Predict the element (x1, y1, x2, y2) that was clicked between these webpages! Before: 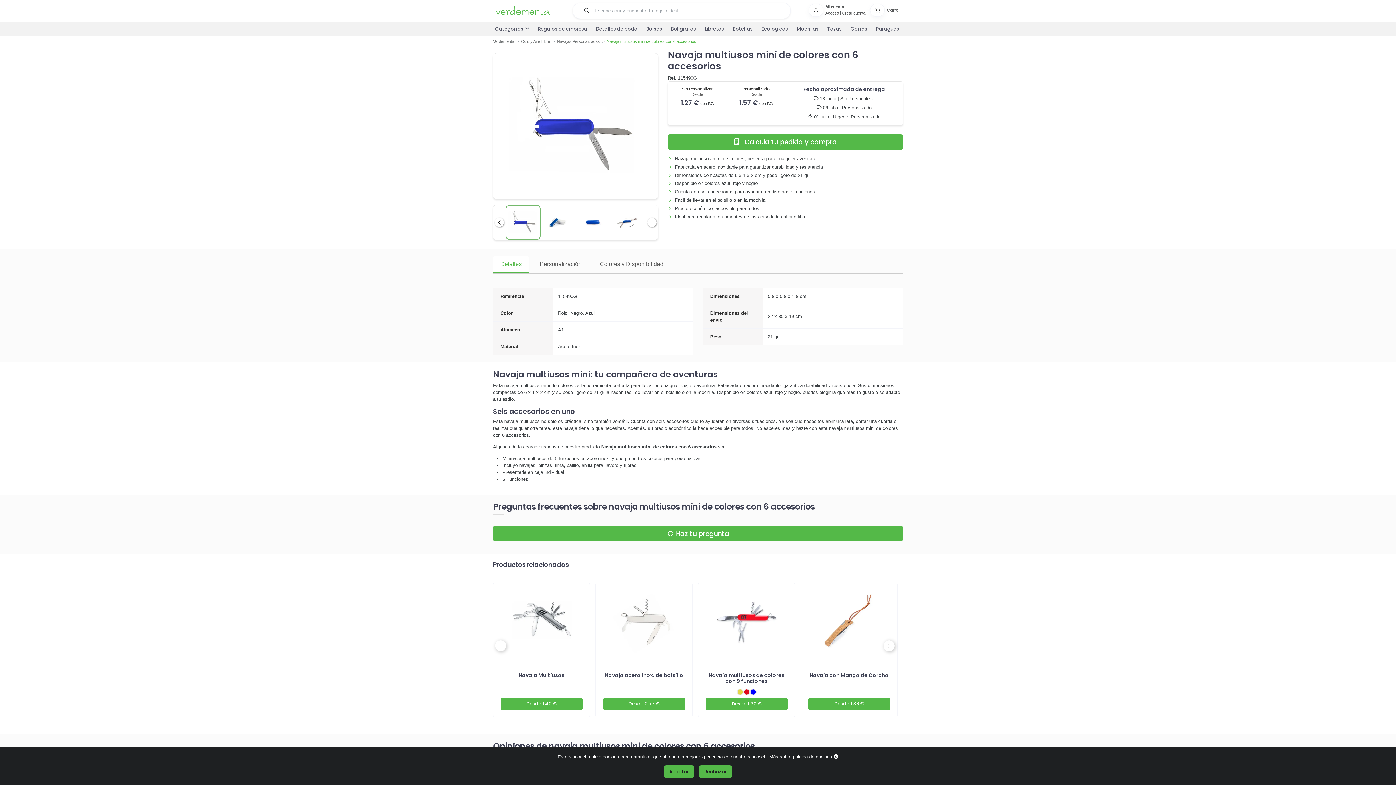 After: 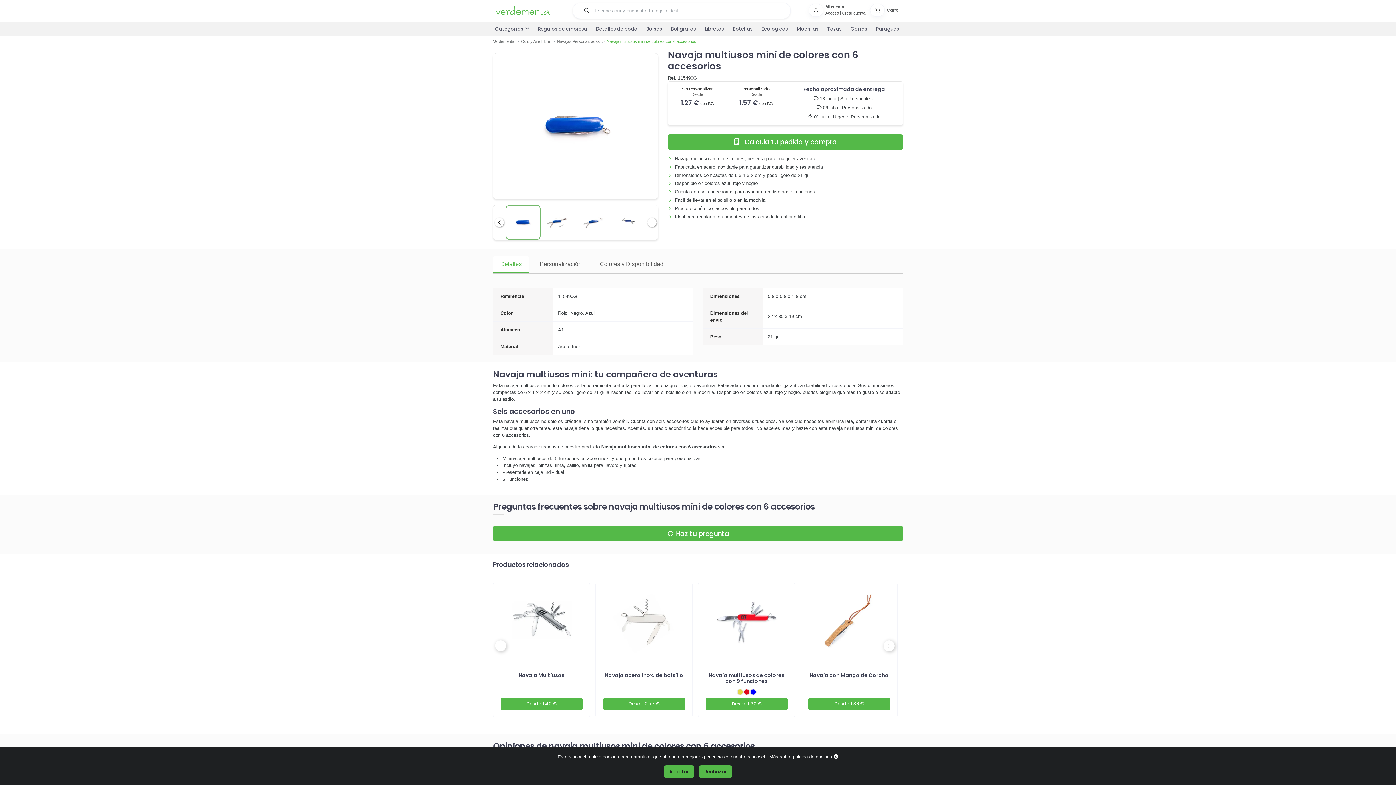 Action: bbox: (647, 218, 656, 227) label: Siguiente